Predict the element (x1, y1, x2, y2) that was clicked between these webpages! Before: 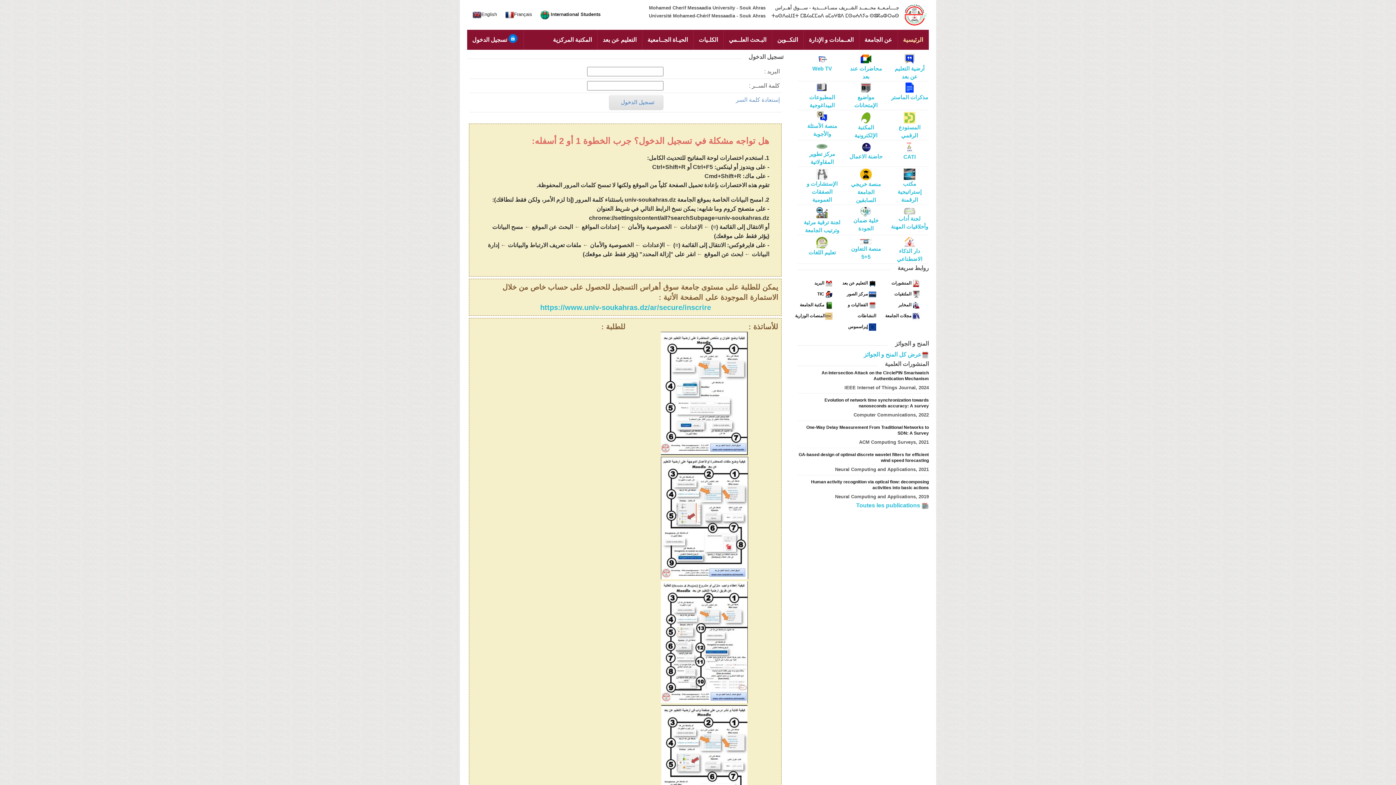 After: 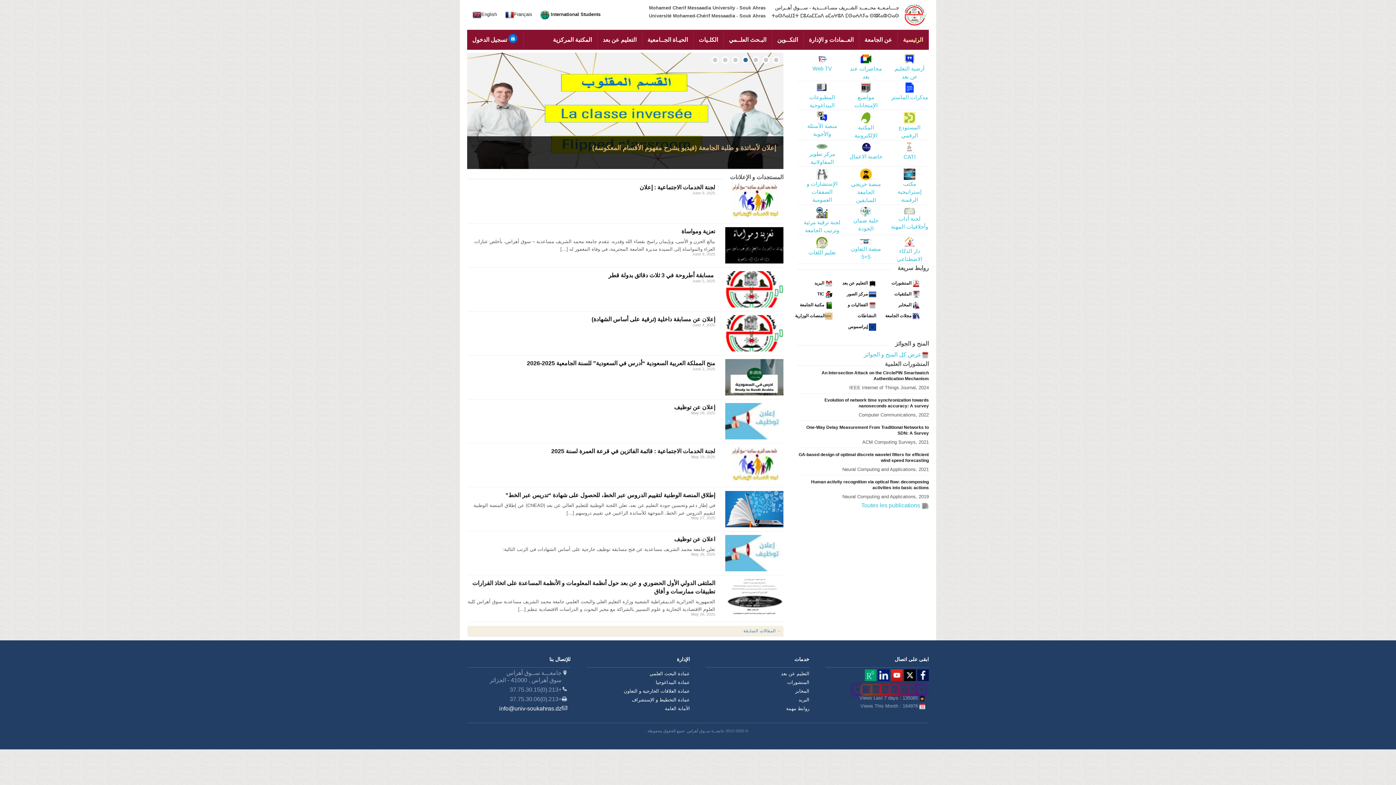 Action: bbox: (905, 4, 926, 25)